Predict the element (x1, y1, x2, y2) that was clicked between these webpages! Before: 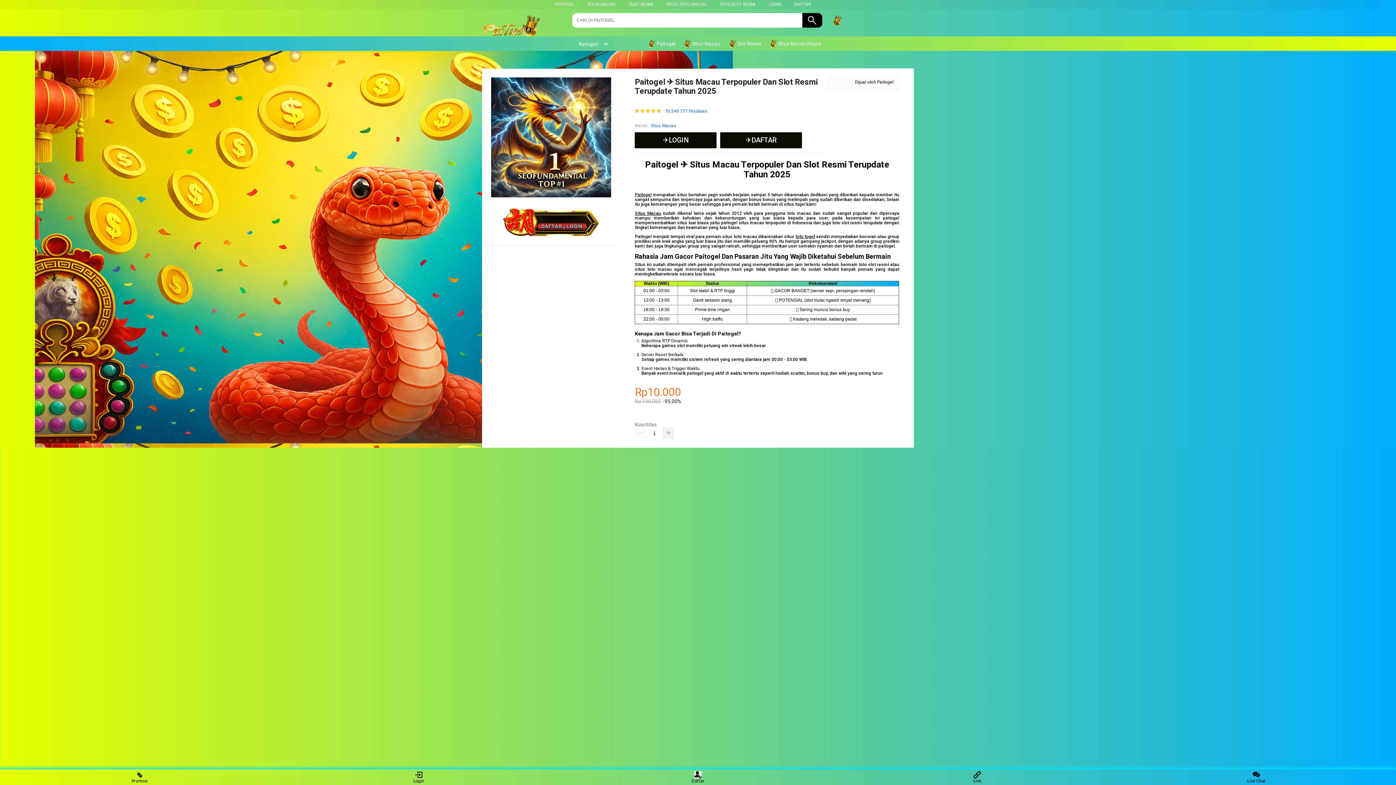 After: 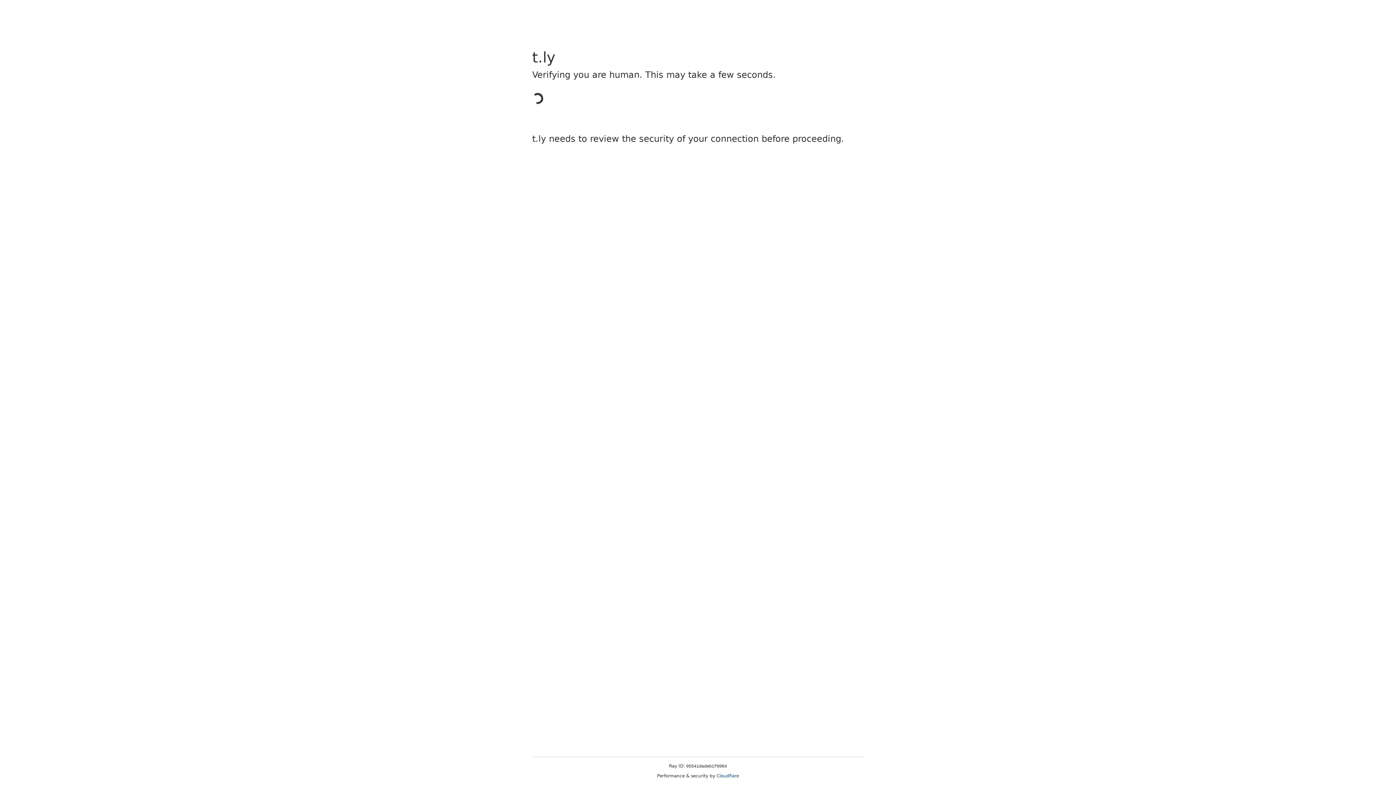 Action: bbox: (794, 1, 811, 6) label: DAFTAR